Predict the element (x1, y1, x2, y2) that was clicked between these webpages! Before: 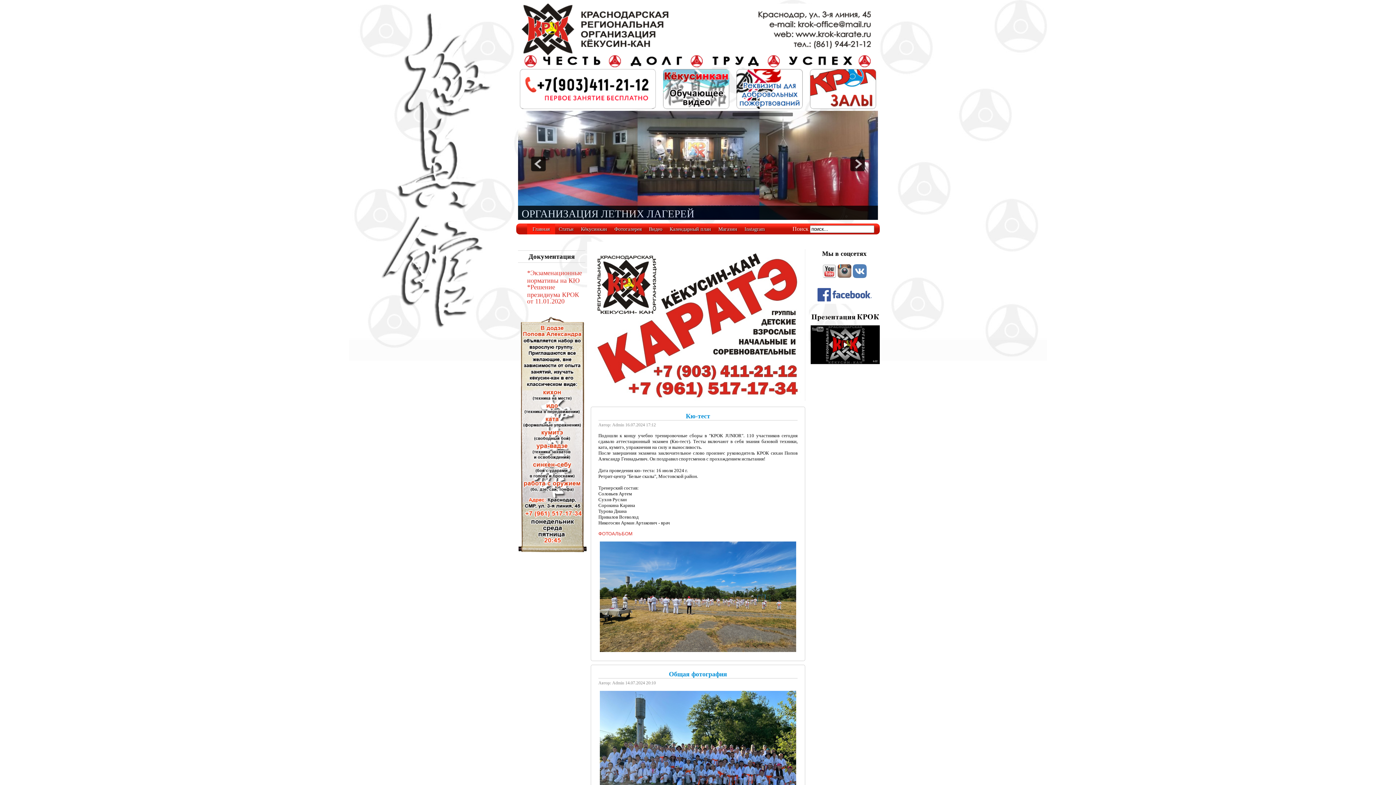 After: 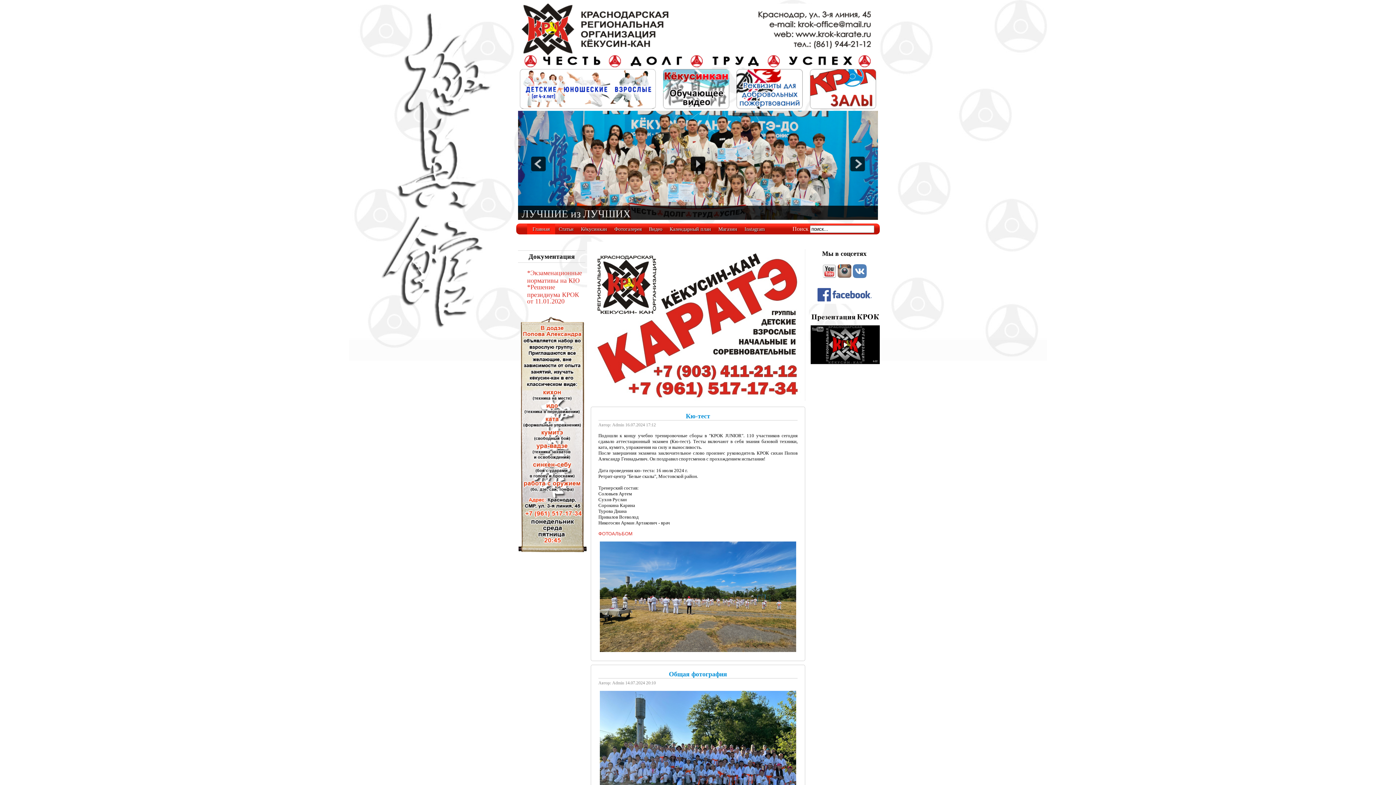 Action: bbox: (690, 156, 705, 171) label: pause